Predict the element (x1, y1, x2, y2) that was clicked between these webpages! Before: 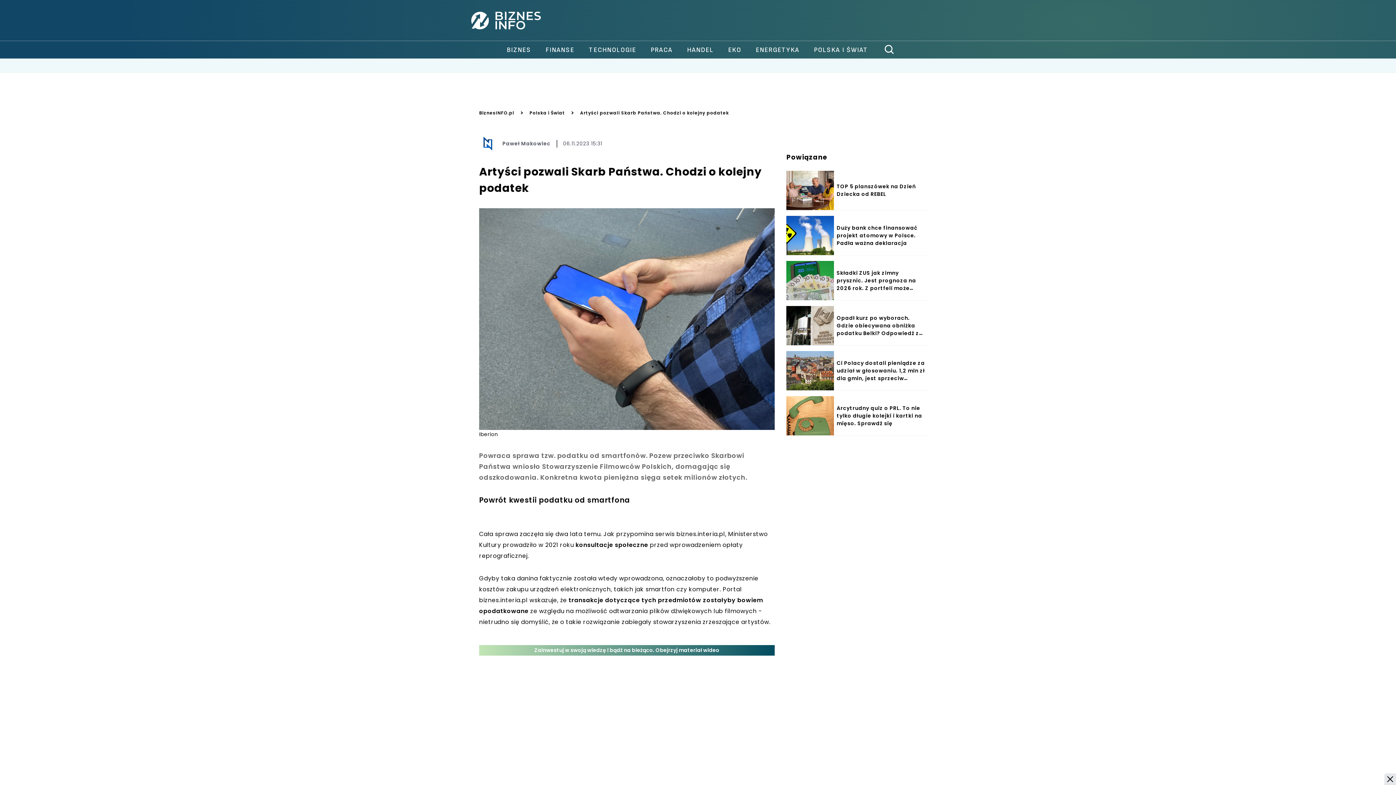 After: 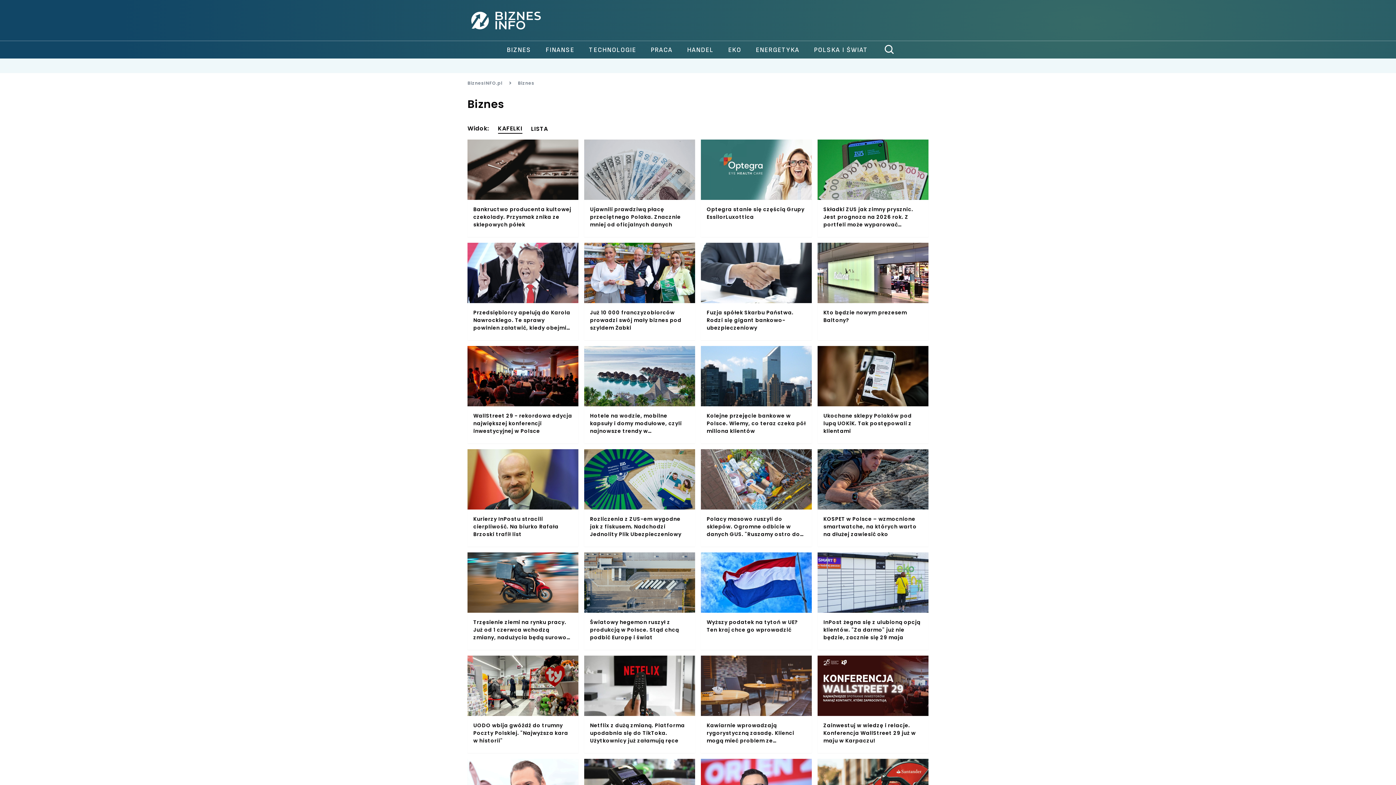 Action: bbox: (499, 45, 538, 54) label: BIZNES